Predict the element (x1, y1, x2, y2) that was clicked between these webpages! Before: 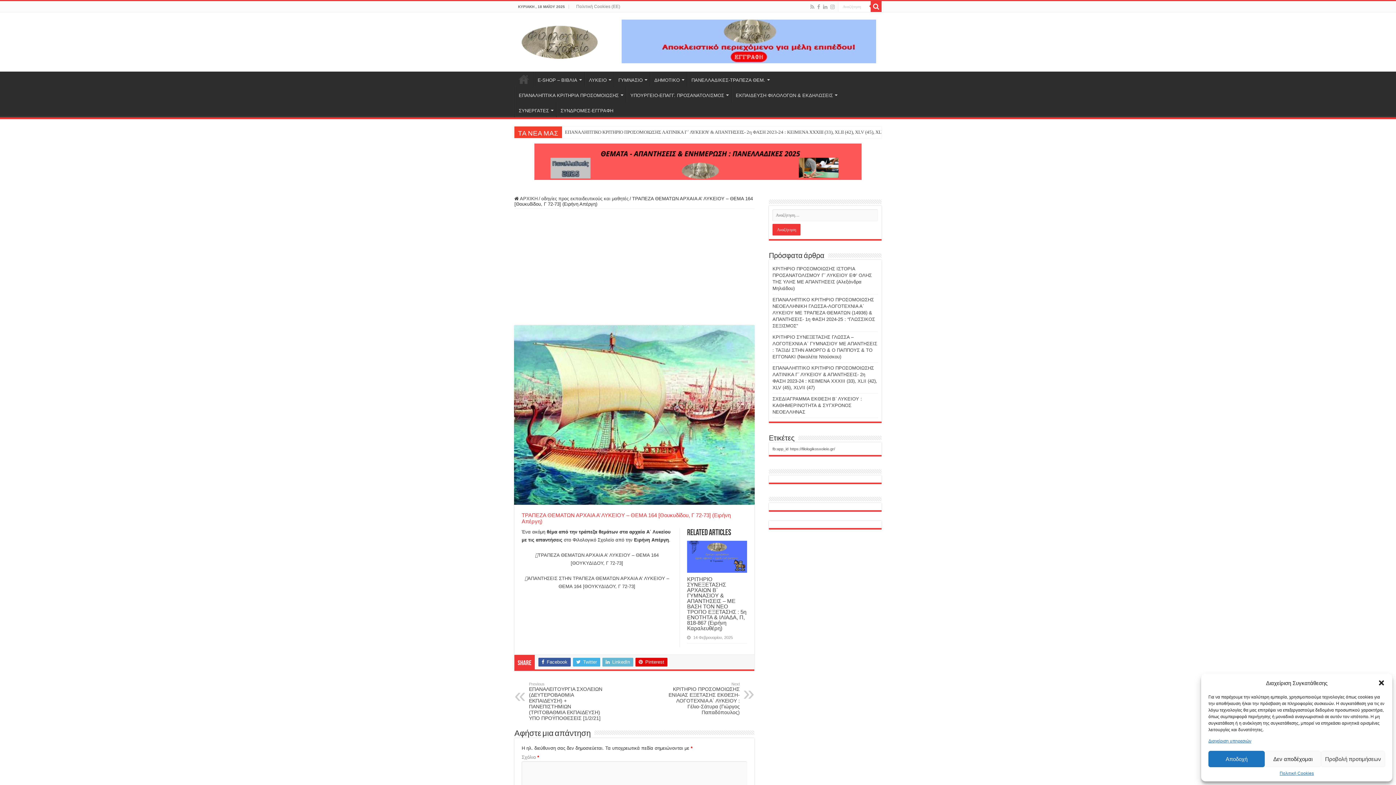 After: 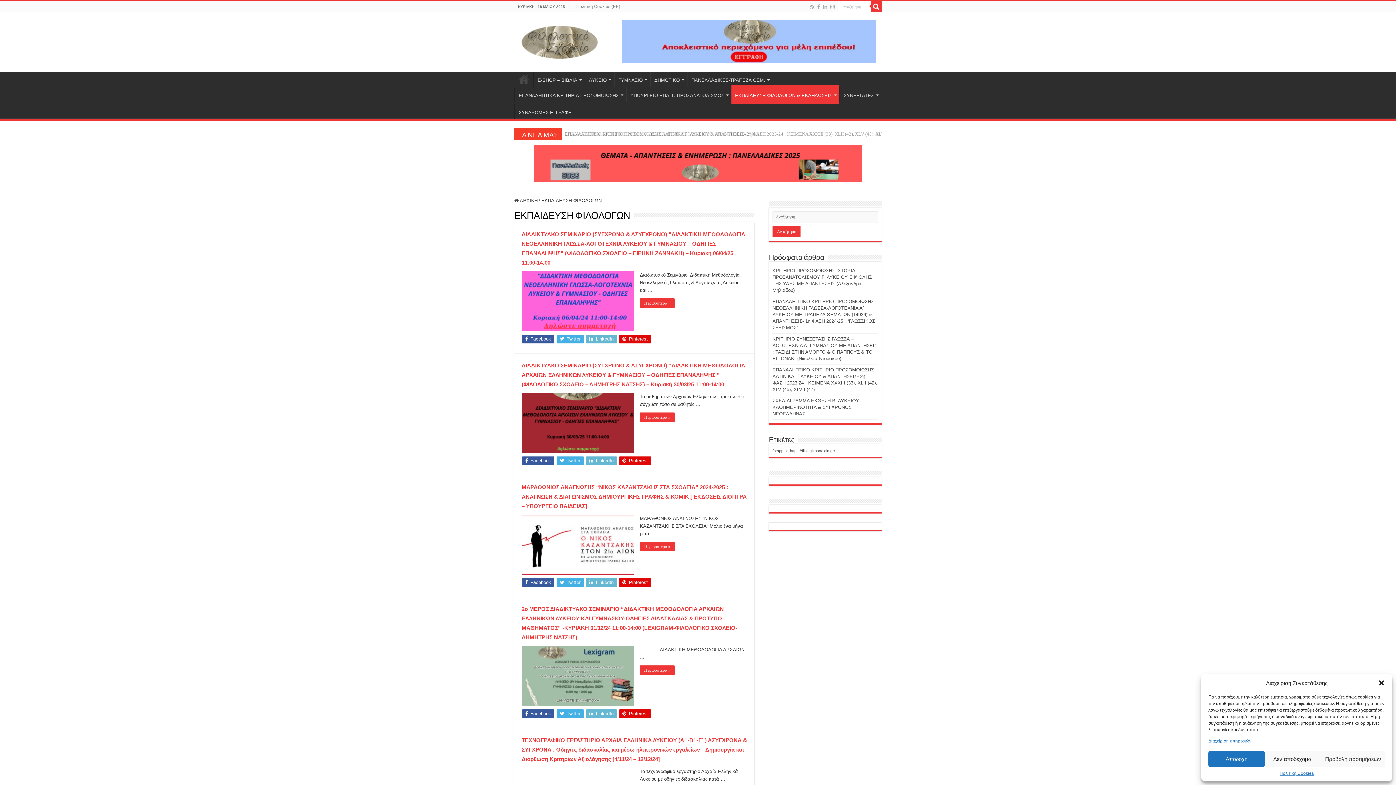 Action: label: ΕΚΠΑΙΔΕΥΣΗ ΦΙΛΟΛΟΓΩΝ & ΕΚΔΗΛΩΣΕΙΣ bbox: (732, 86, 840, 102)